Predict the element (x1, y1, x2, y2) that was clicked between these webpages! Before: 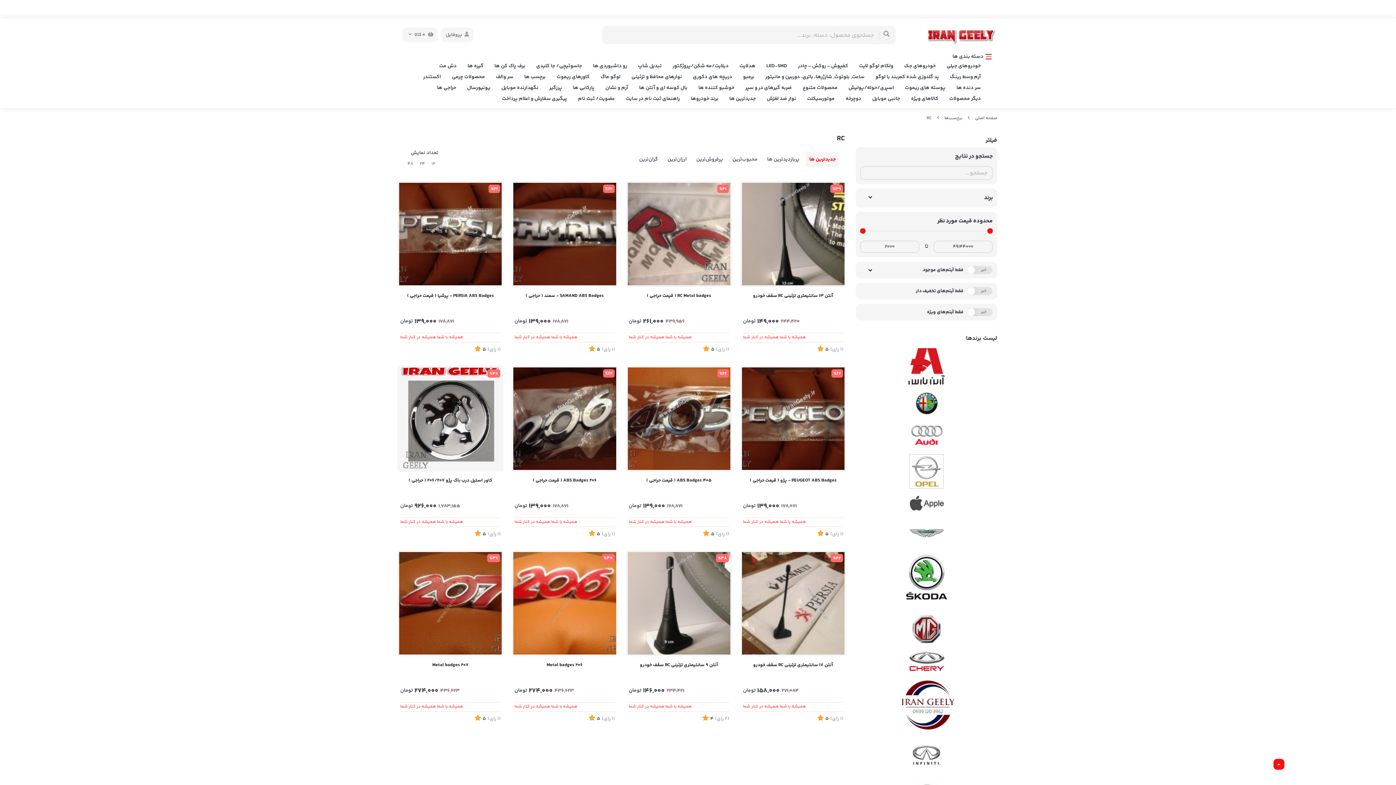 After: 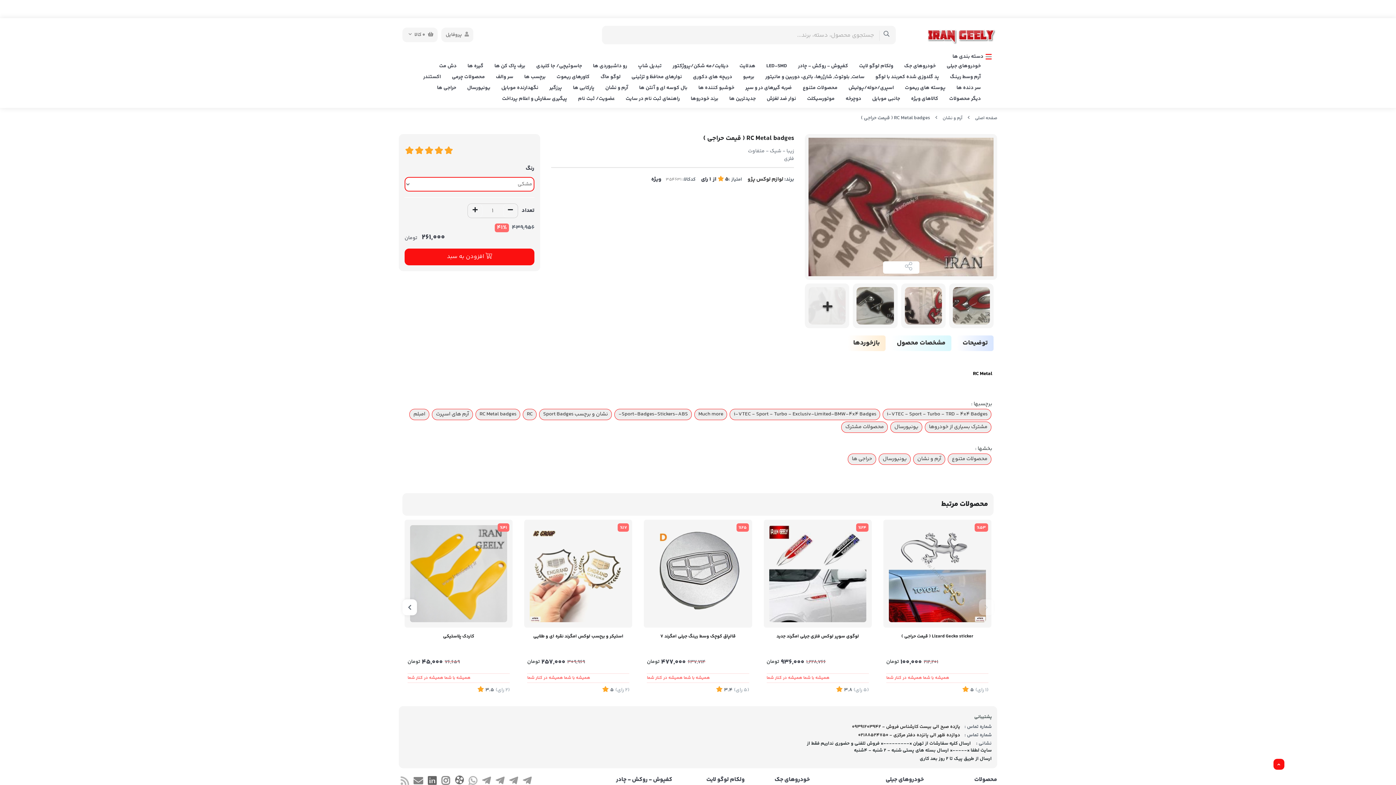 Action: bbox: (626, 181, 732, 287)